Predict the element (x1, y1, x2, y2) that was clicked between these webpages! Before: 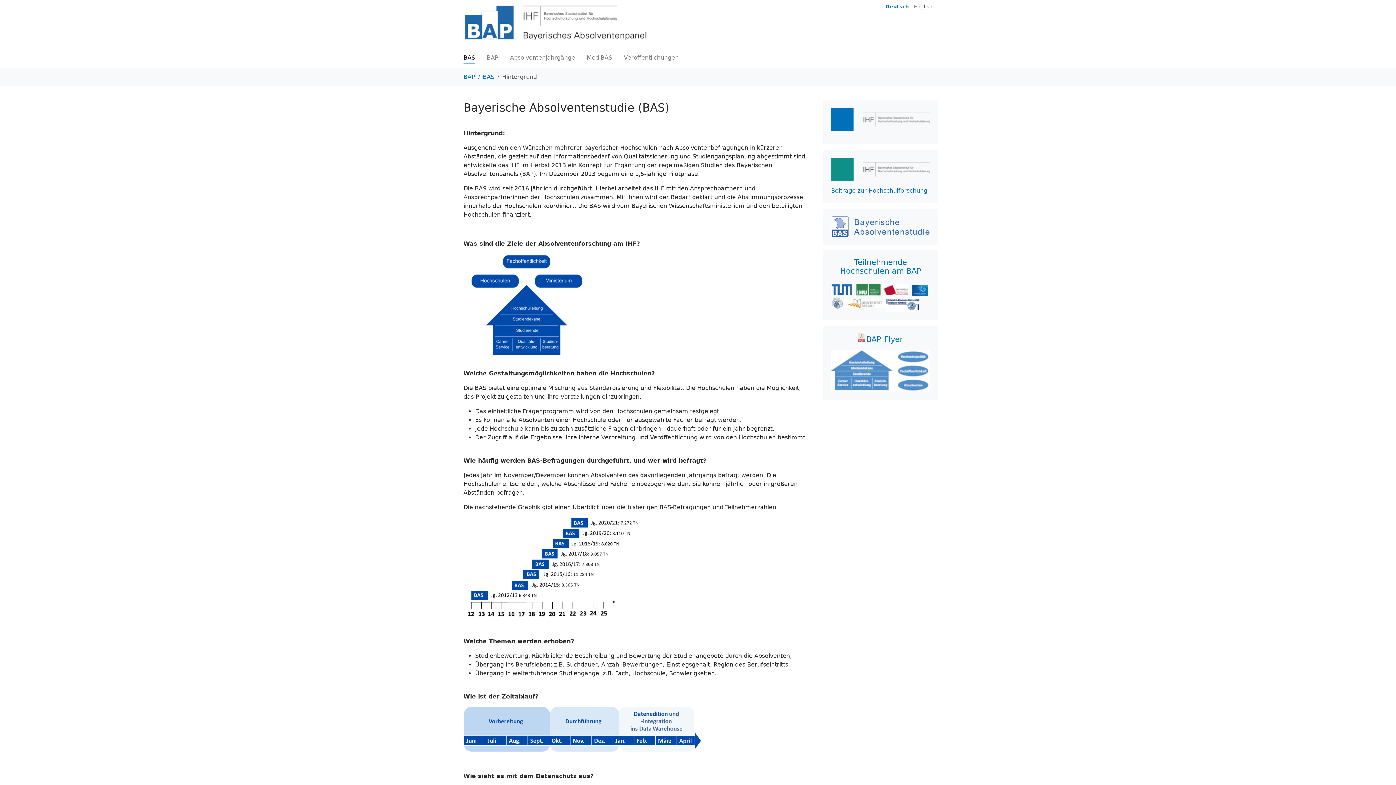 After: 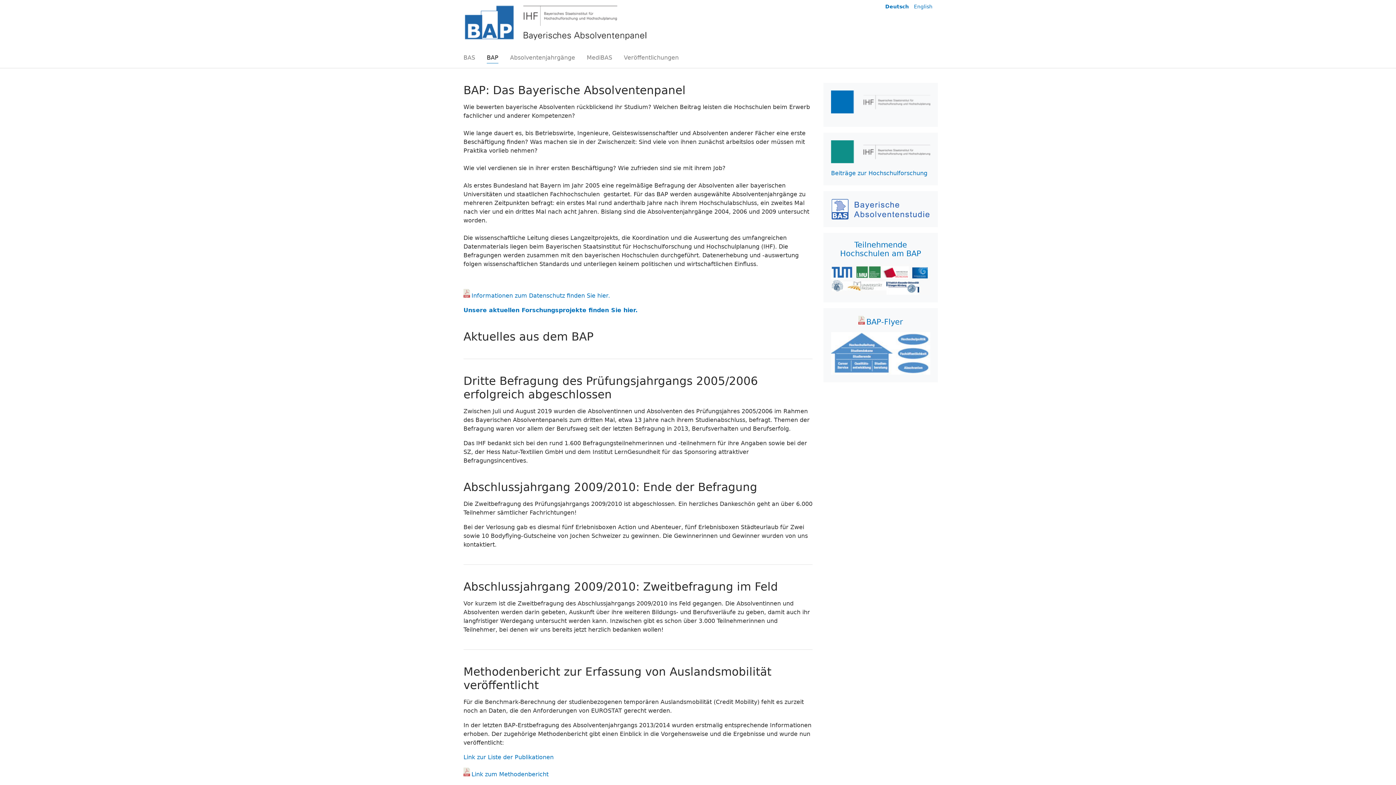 Action: bbox: (463, 73, 475, 80) label: BAP